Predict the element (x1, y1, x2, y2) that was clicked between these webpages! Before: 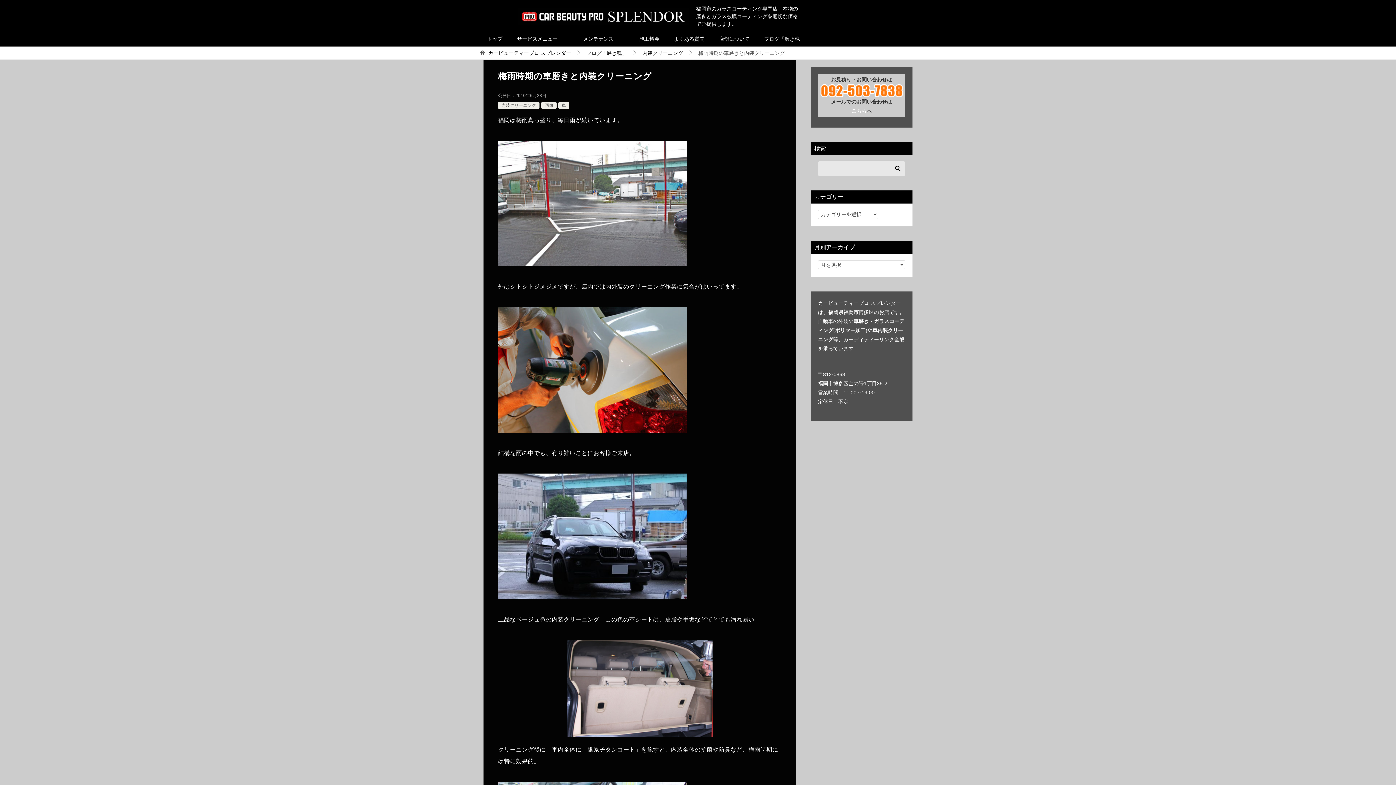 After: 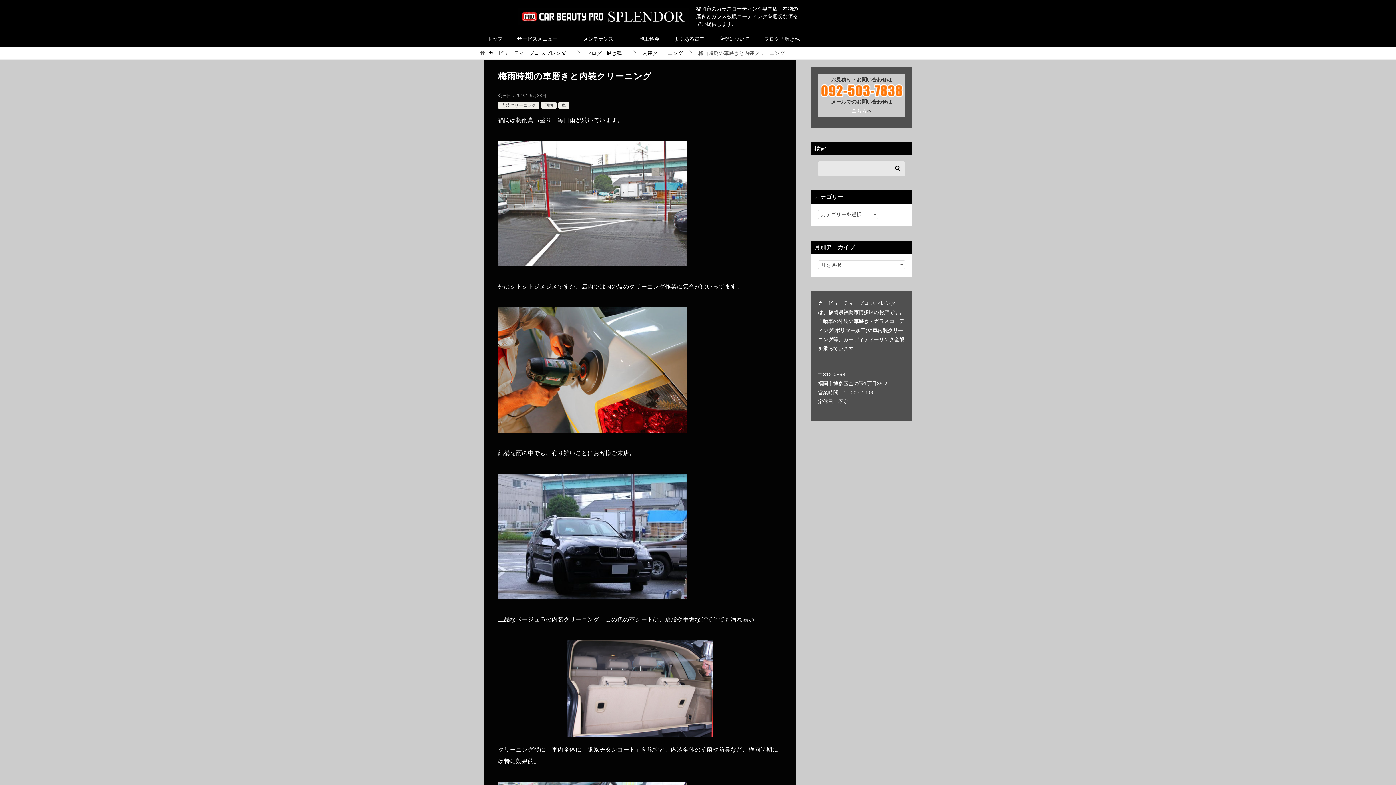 Action: bbox: (498, 257, 687, 263)